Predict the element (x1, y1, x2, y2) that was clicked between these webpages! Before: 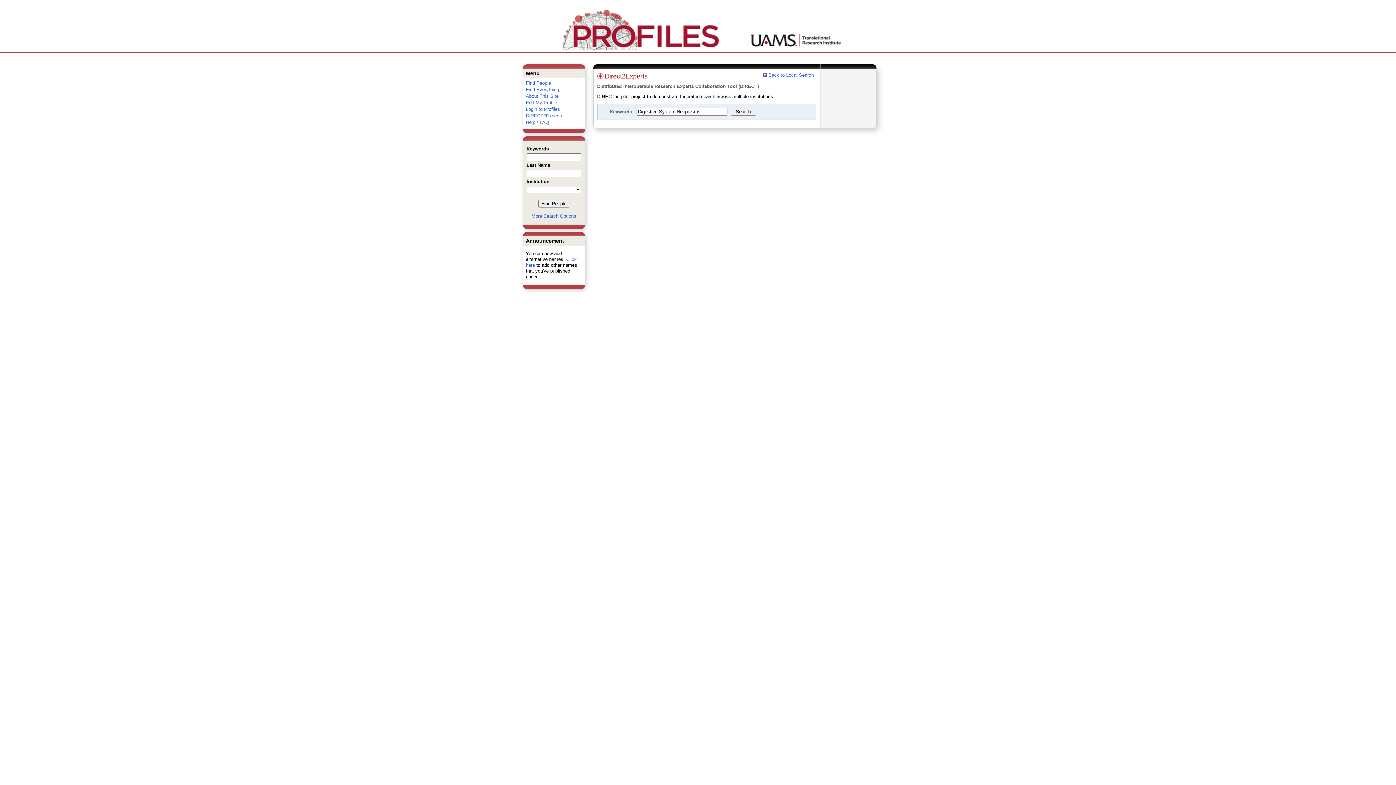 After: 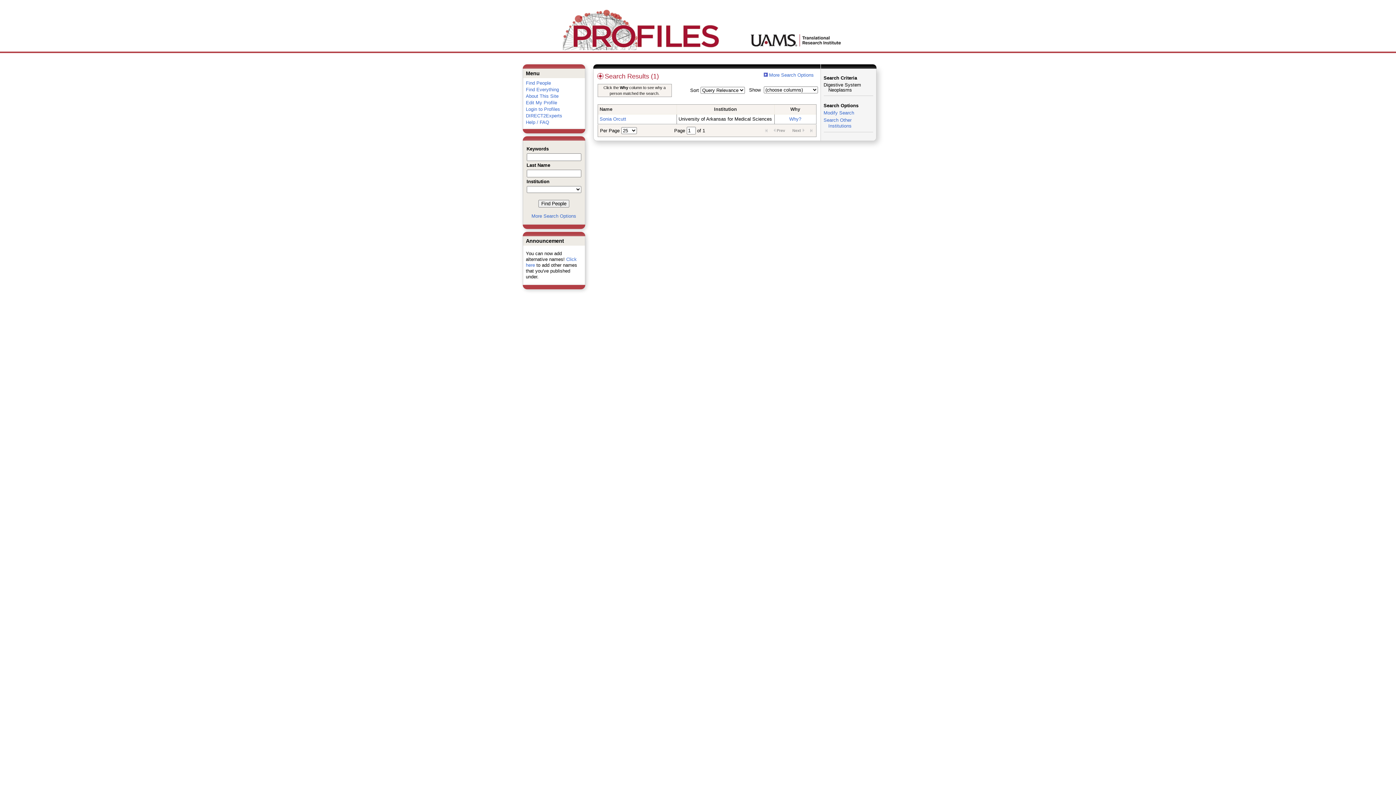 Action: bbox: (531, 213, 576, 218) label: More Search Options